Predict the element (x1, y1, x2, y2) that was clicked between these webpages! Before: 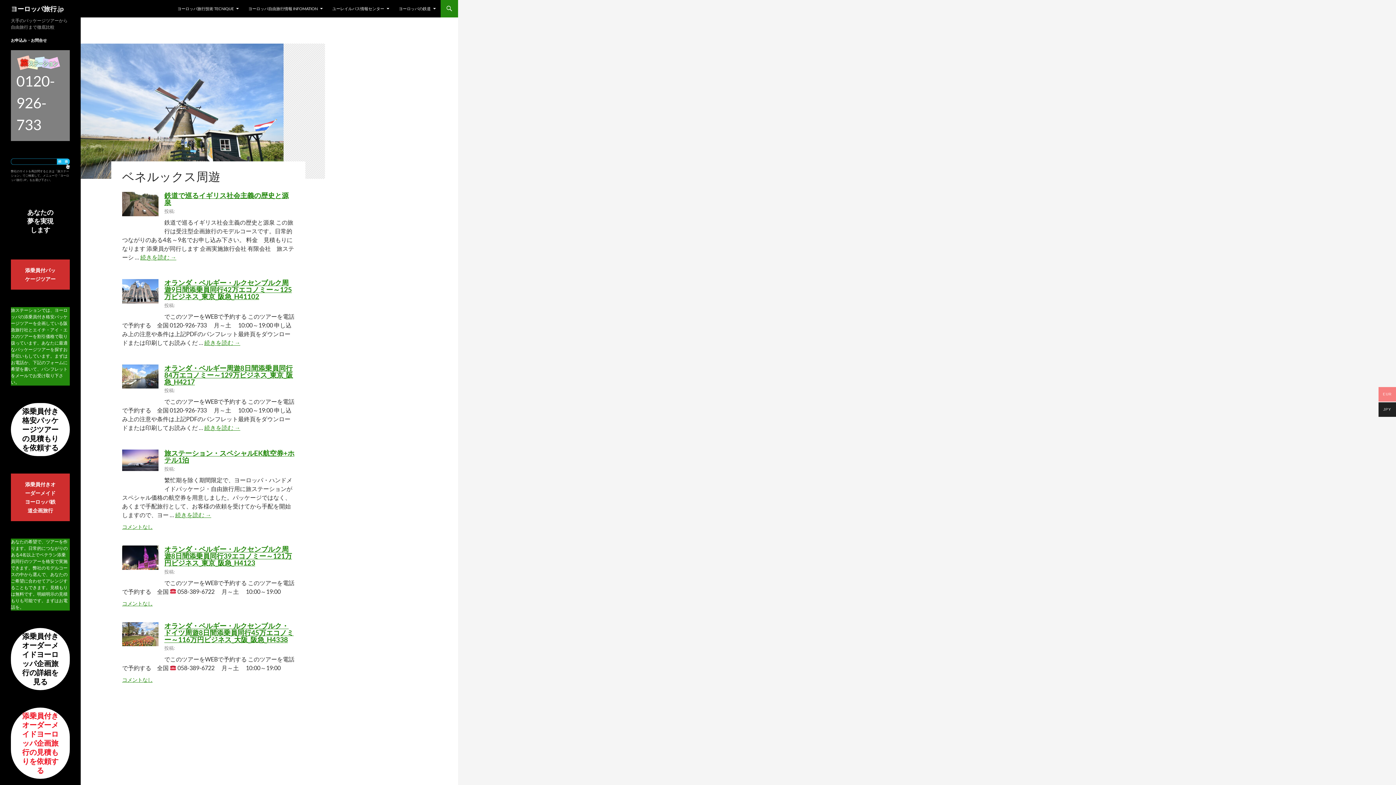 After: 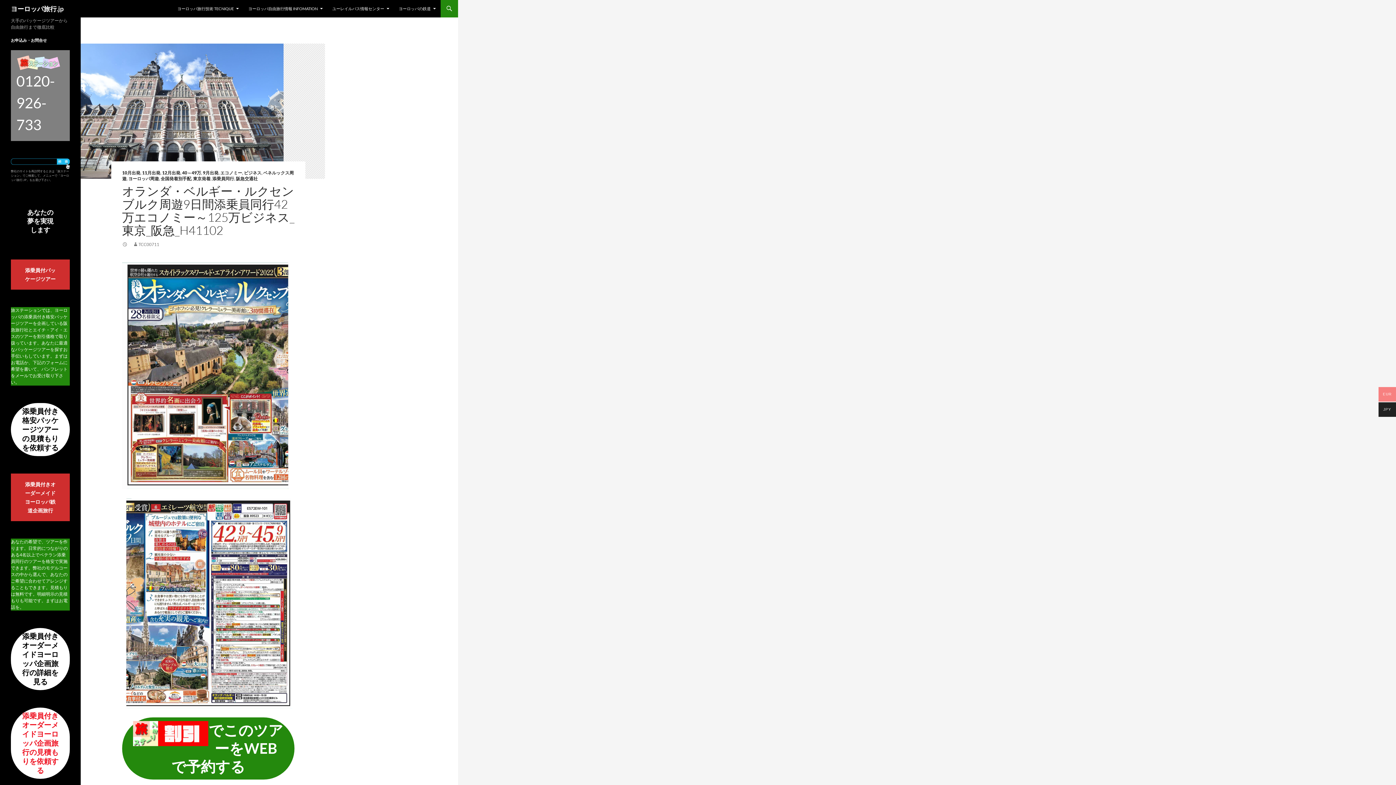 Action: bbox: (122, 279, 158, 315)